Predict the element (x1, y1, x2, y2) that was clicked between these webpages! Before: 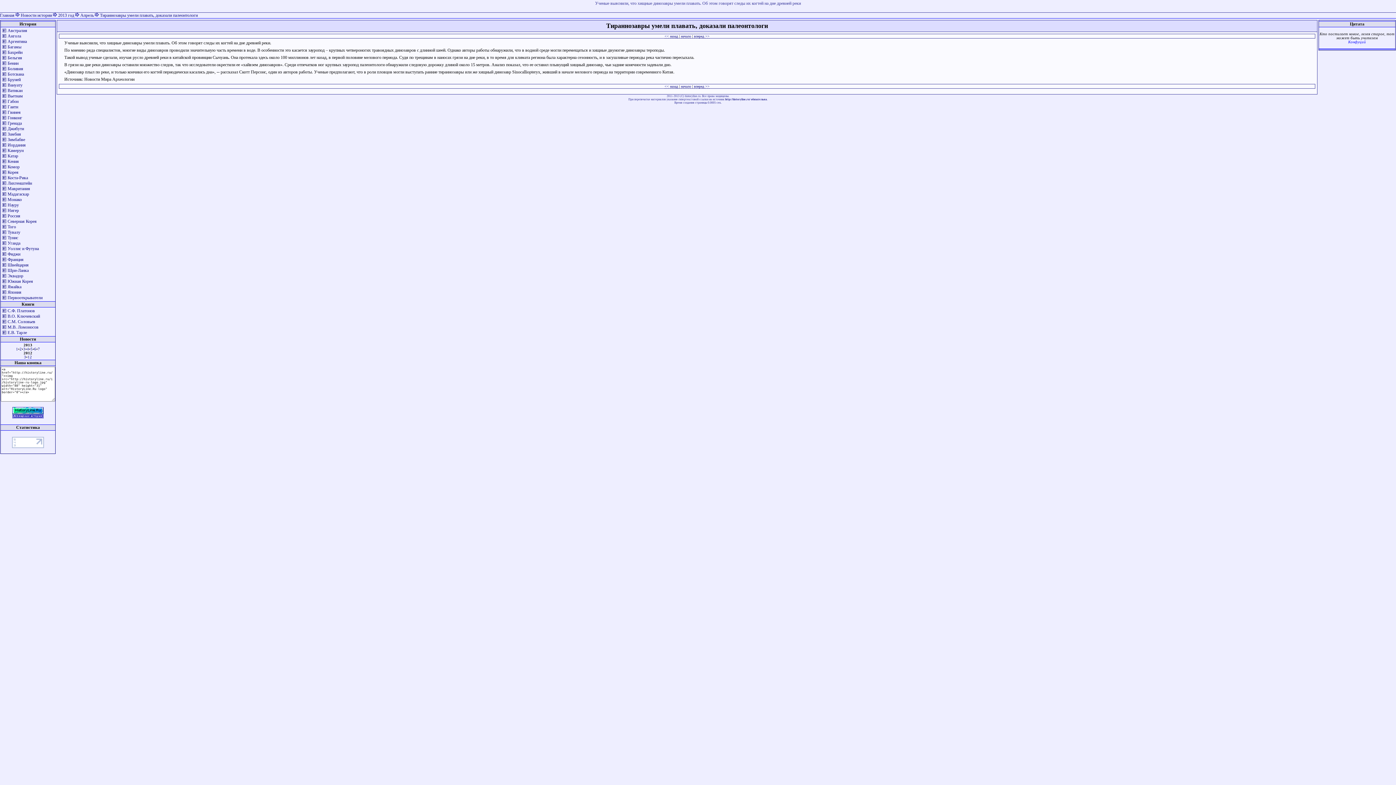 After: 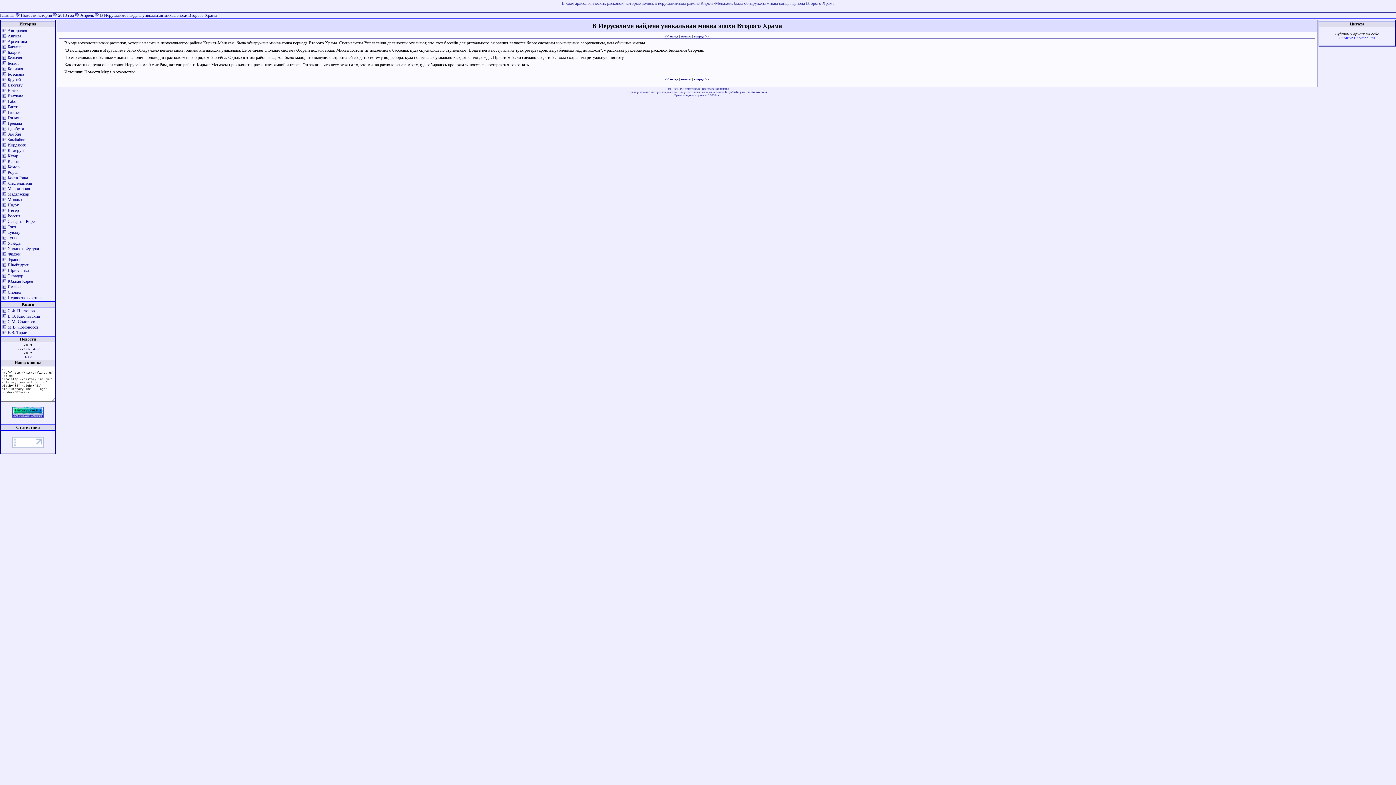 Action: label: вперед >> bbox: (694, 34, 709, 38)